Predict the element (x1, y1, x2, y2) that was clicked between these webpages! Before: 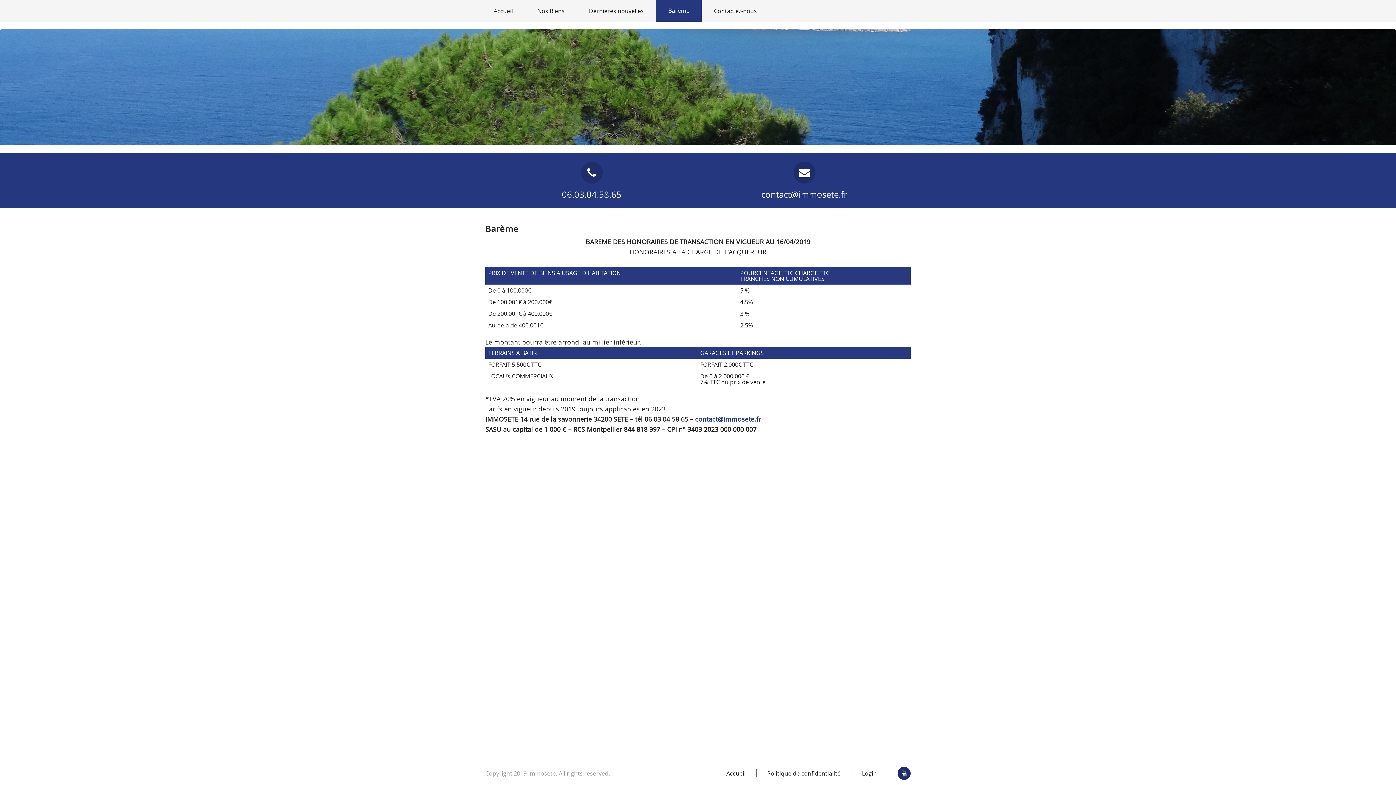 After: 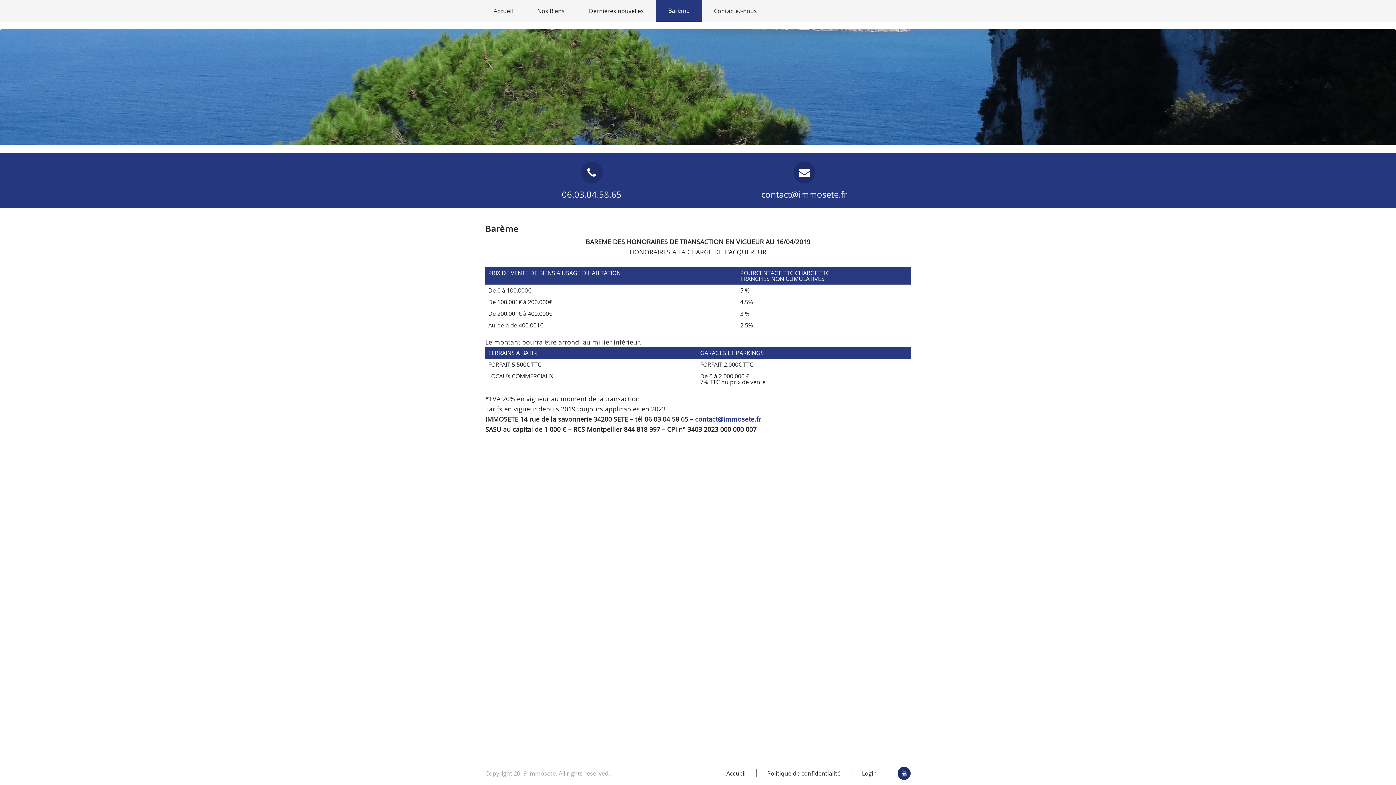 Action: label: contact@immosete.fr bbox: (695, 414, 761, 423)